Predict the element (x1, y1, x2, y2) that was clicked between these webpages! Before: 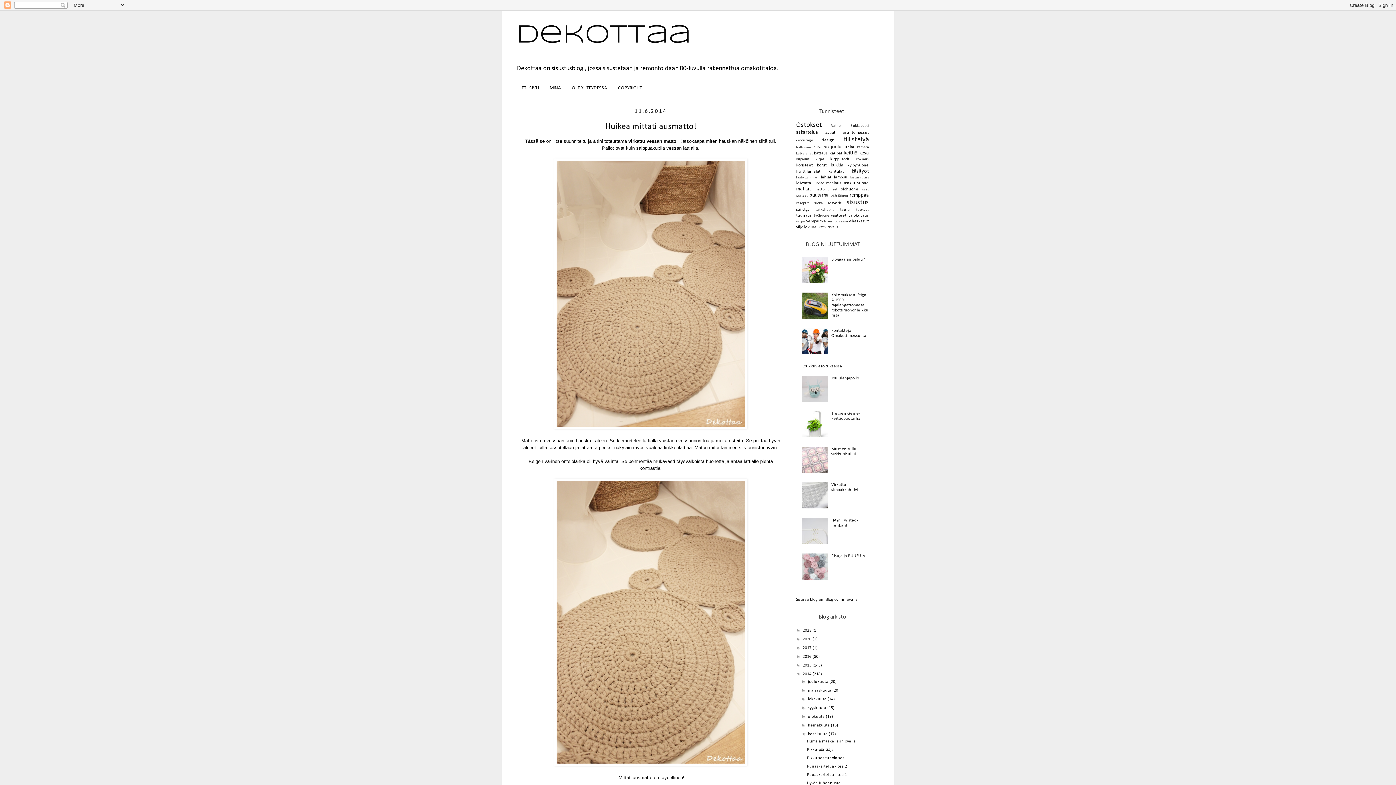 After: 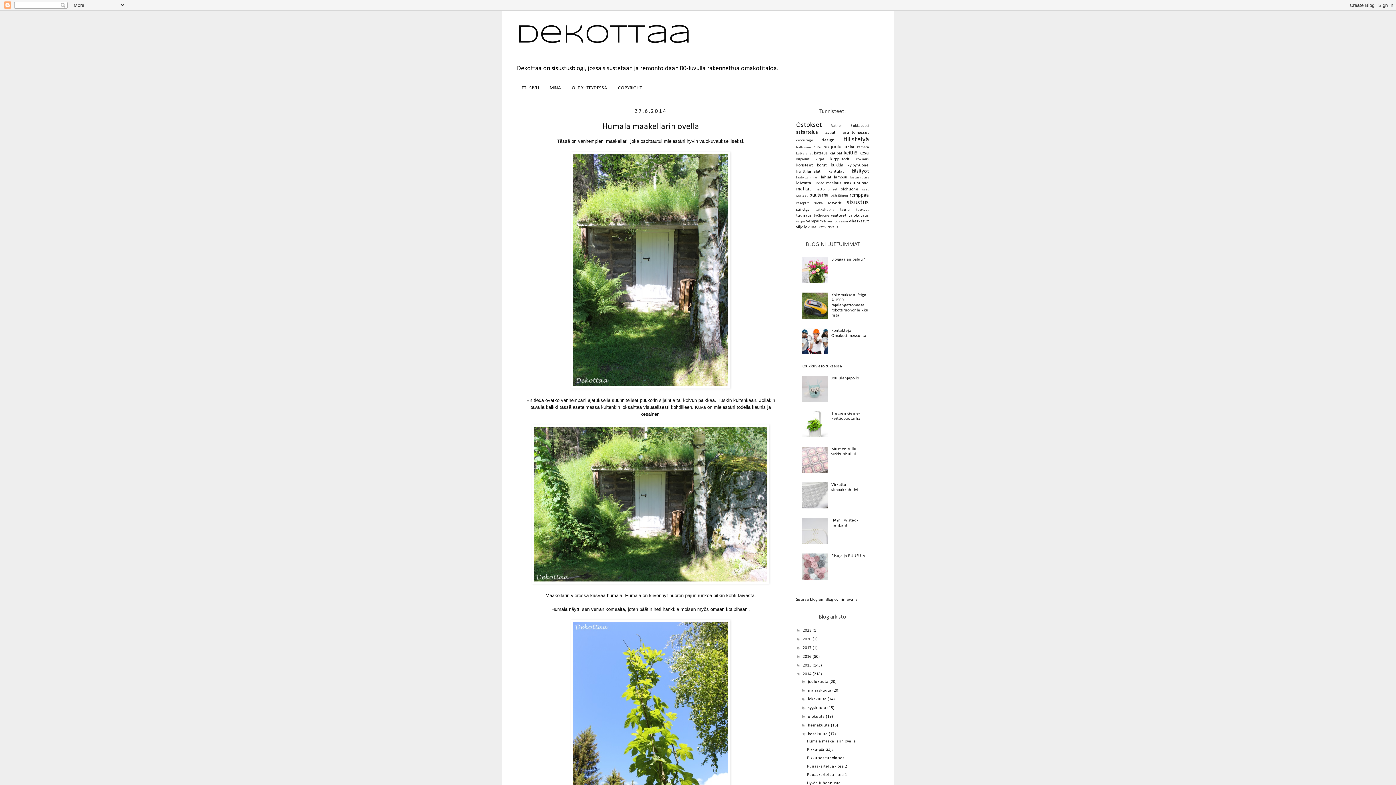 Action: bbox: (807, 739, 855, 743) label: Humala maakellarin ovella